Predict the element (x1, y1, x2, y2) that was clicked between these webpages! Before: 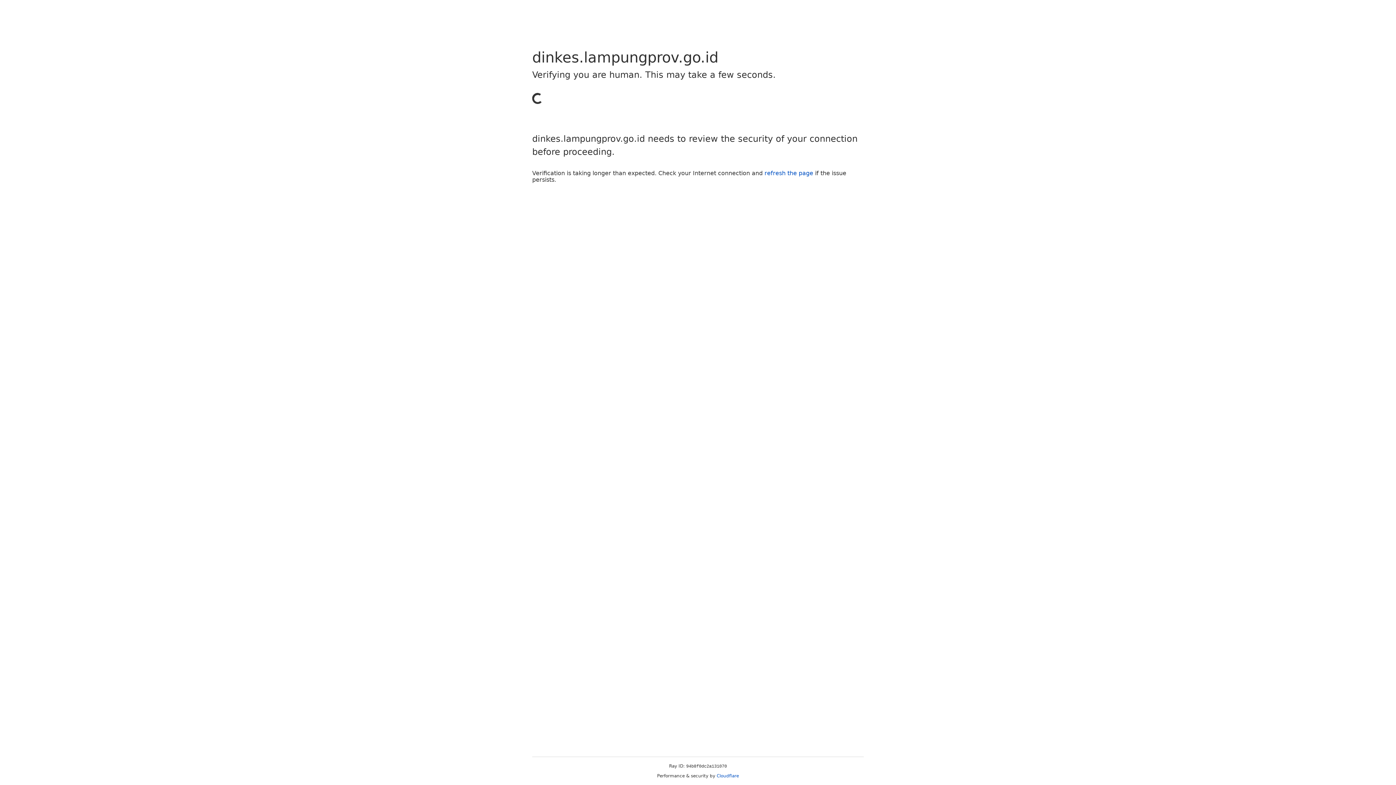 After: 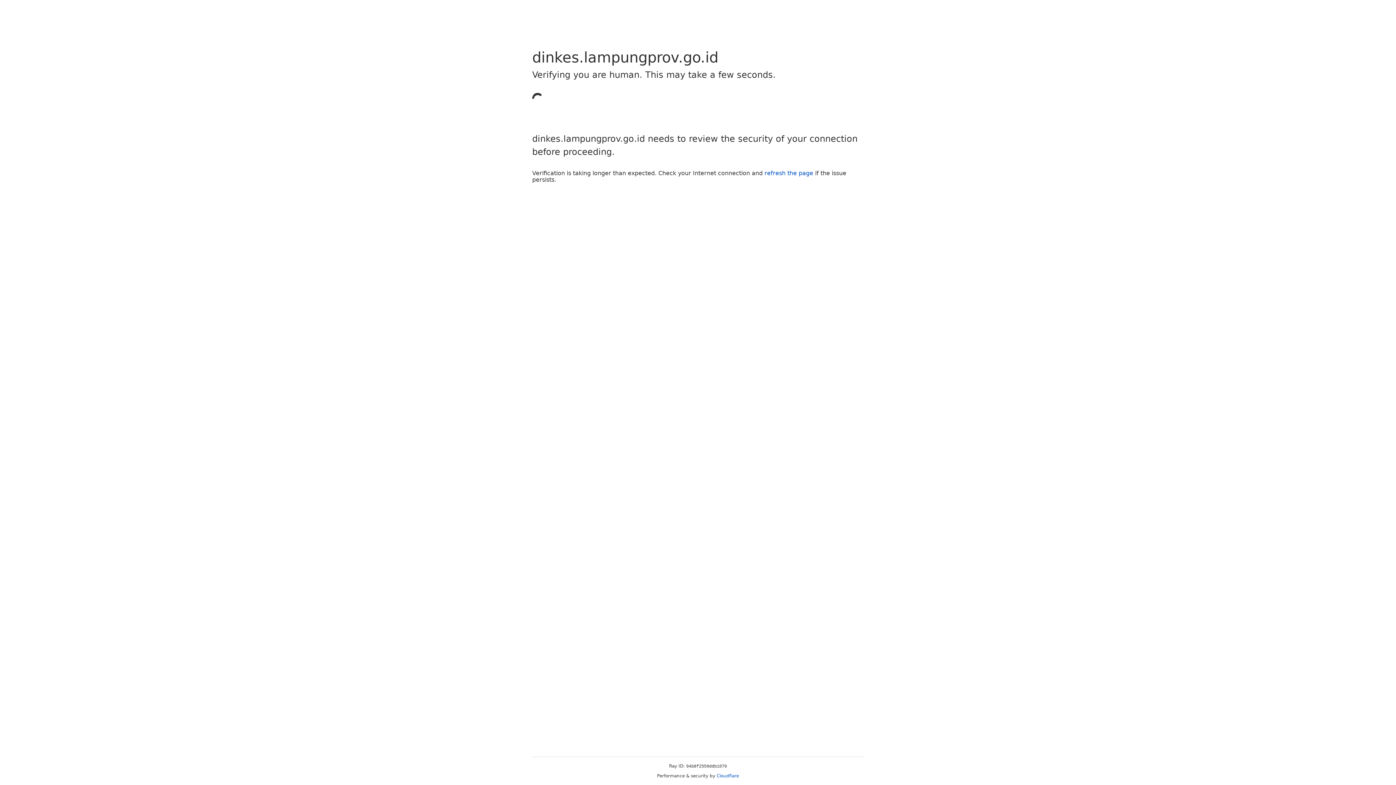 Action: bbox: (764, 169, 813, 176) label: refresh the page